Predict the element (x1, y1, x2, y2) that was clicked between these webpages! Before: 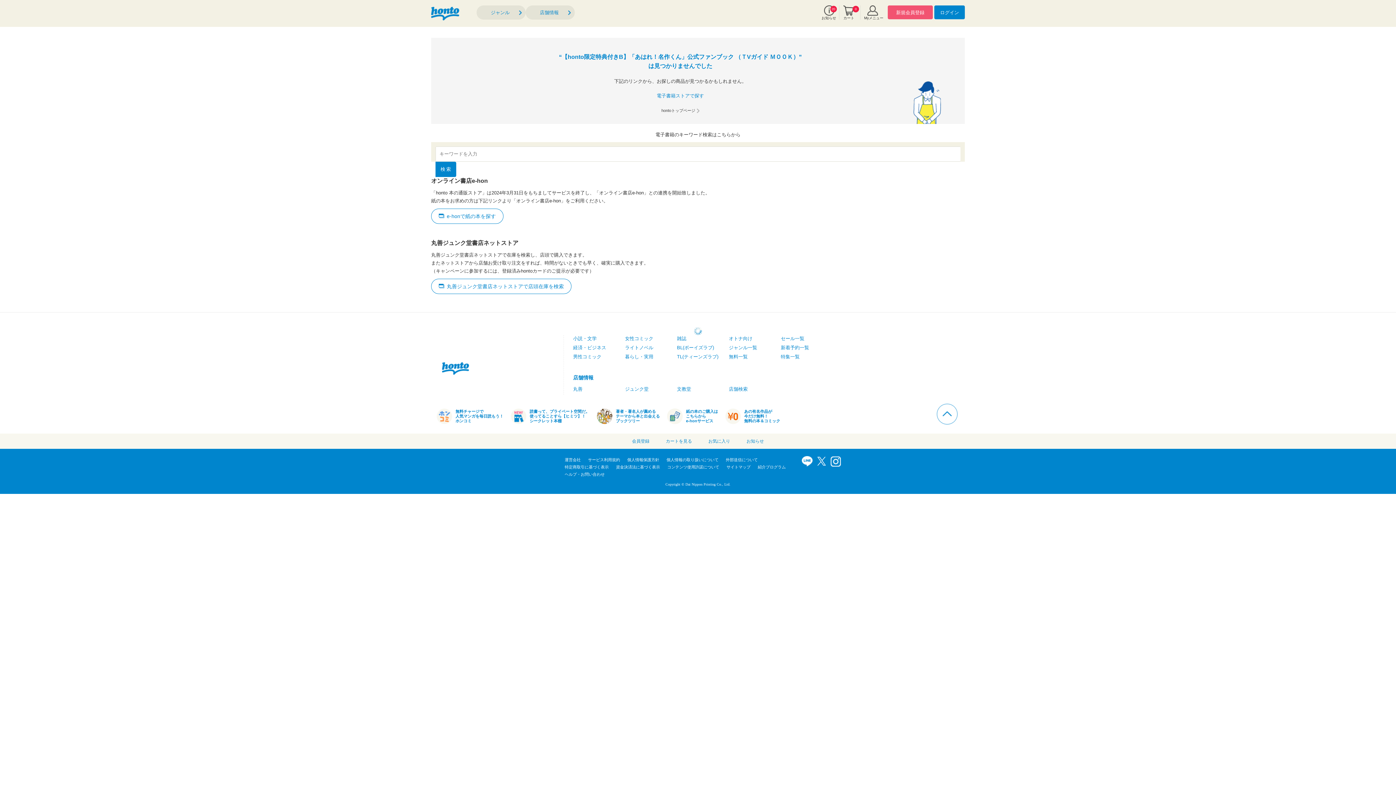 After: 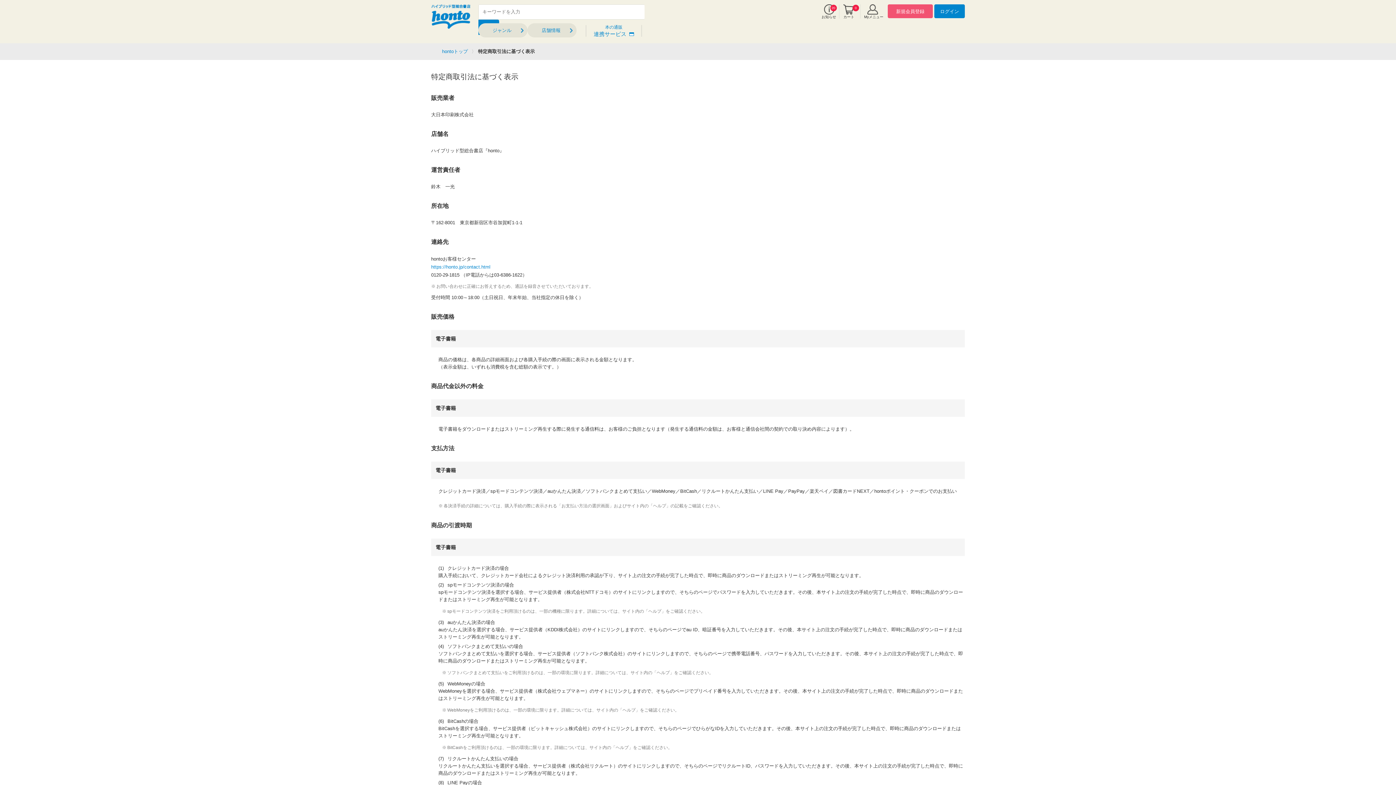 Action: label: 特定商取引に基づく表示 bbox: (564, 465, 608, 469)